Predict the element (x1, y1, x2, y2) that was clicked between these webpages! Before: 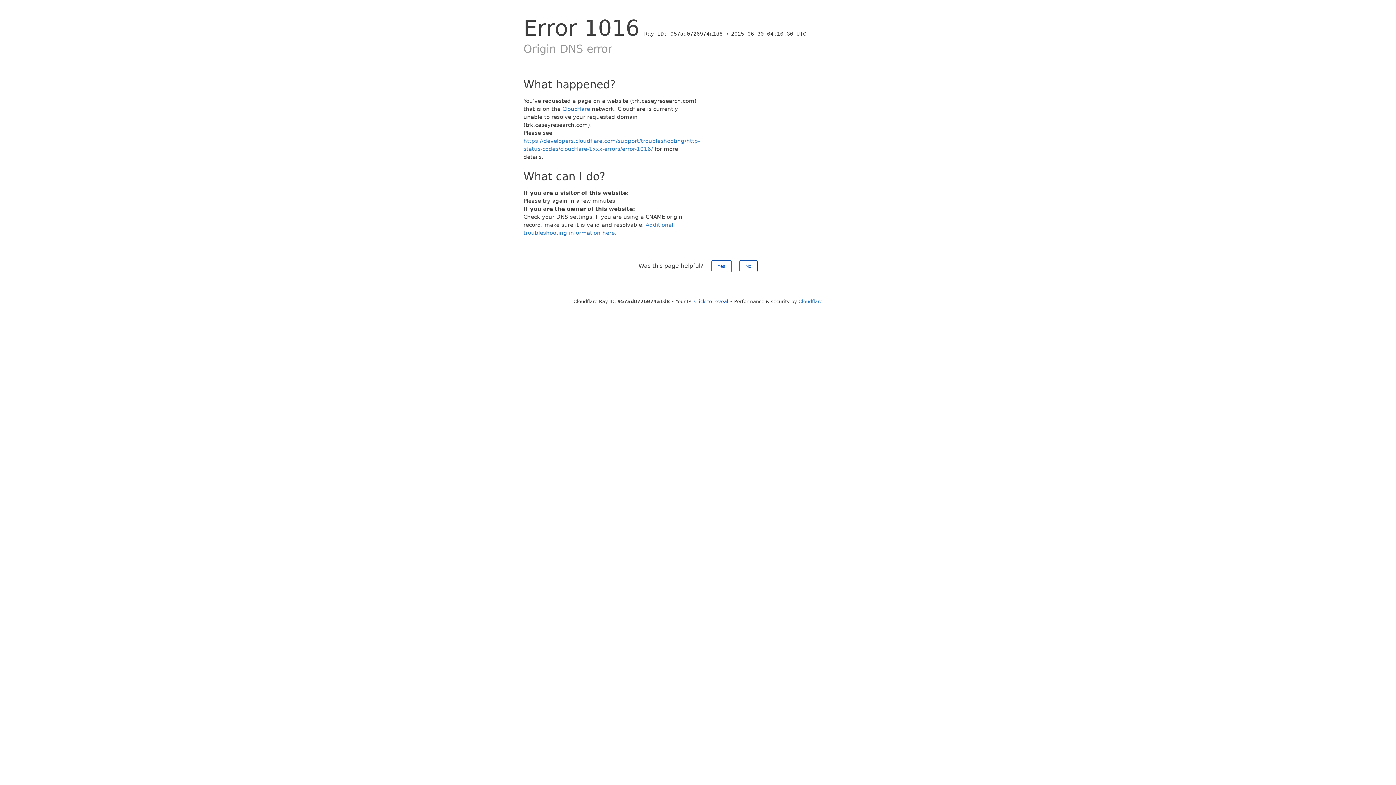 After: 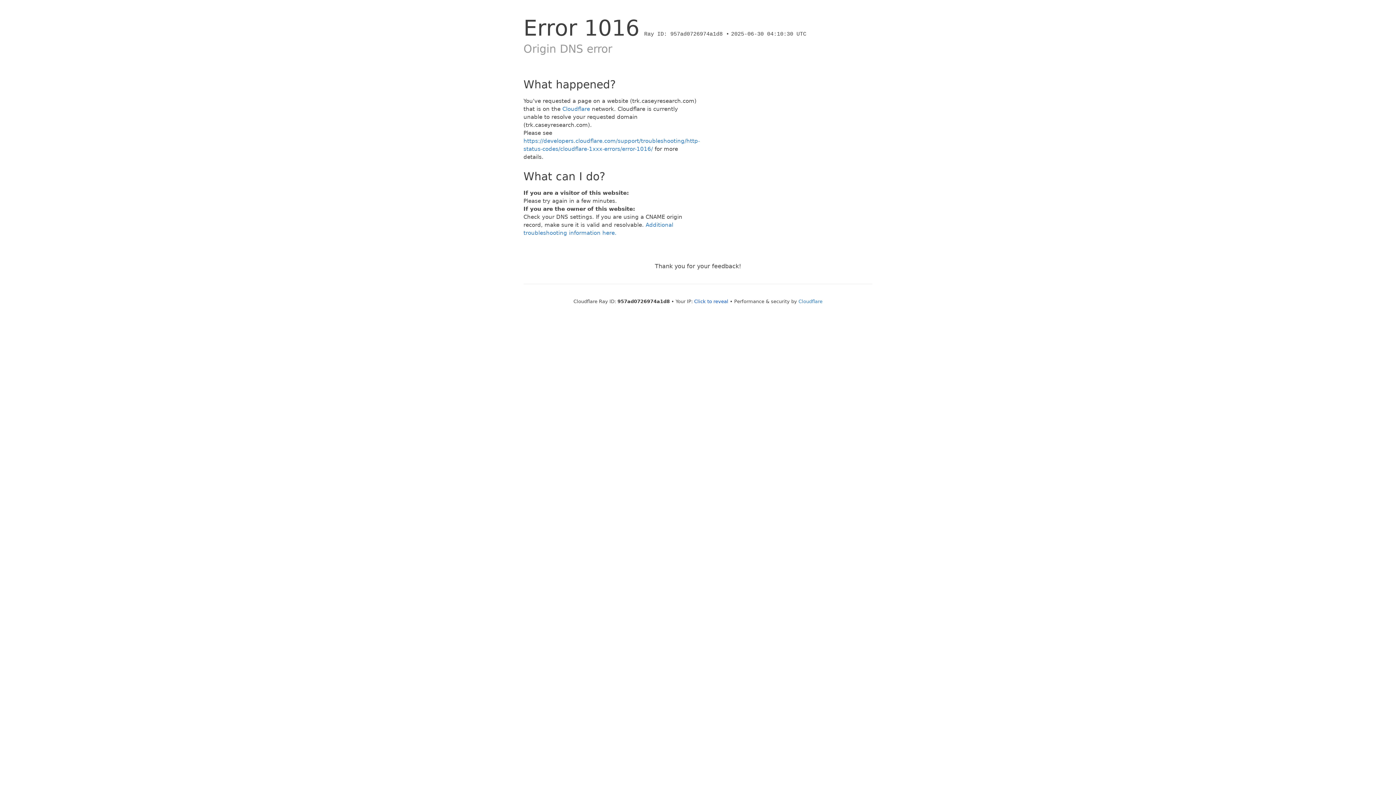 Action: bbox: (711, 260, 731, 272) label: Yes